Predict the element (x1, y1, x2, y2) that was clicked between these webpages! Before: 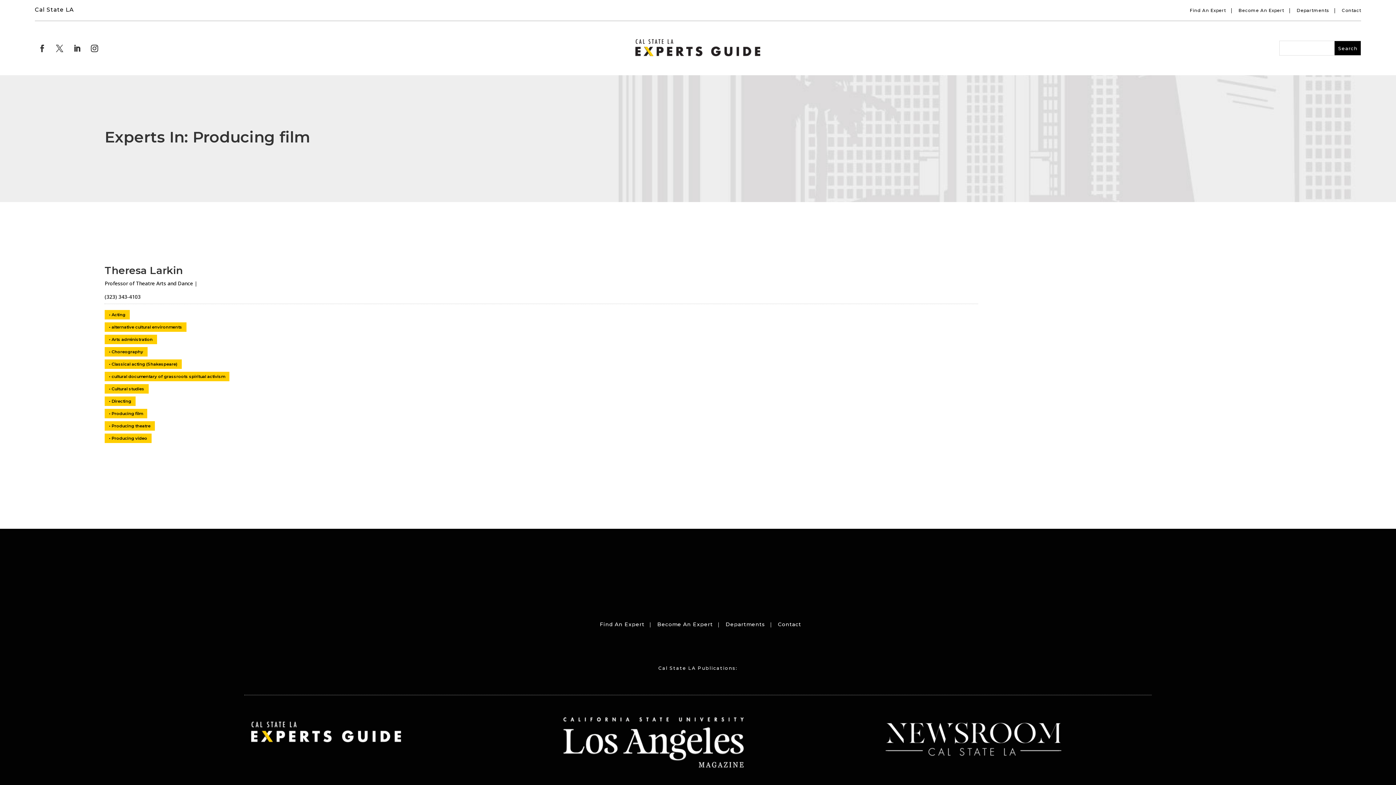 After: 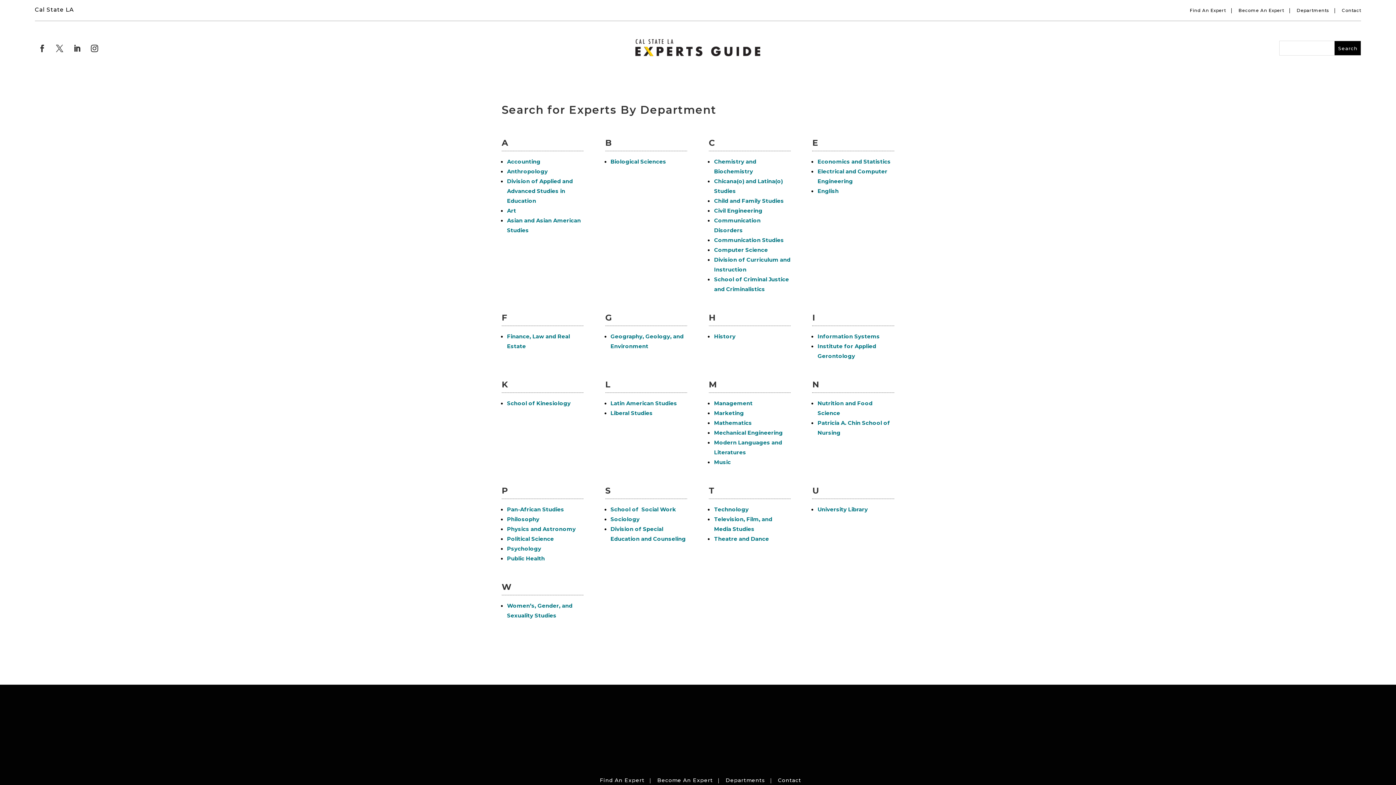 Action: bbox: (725, 621, 765, 627) label: Departments